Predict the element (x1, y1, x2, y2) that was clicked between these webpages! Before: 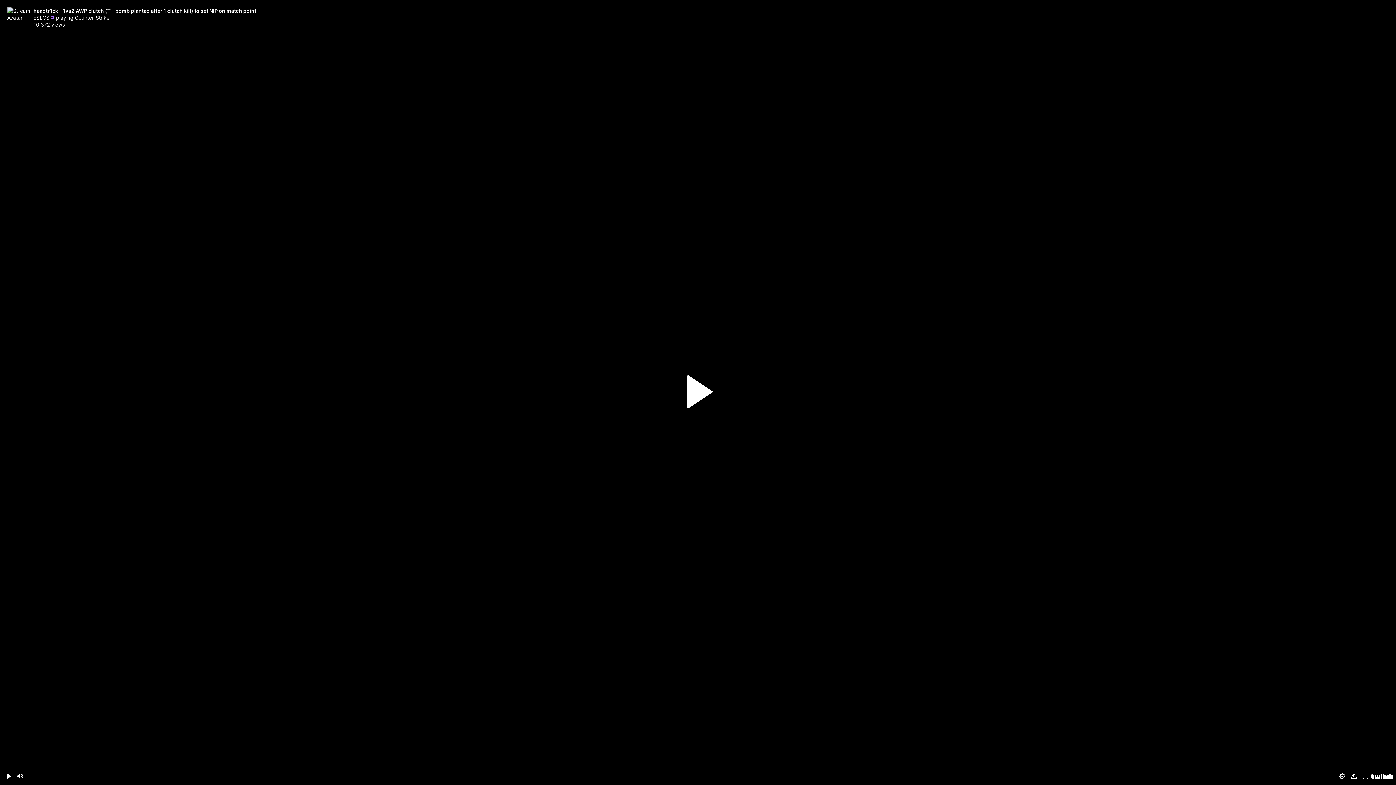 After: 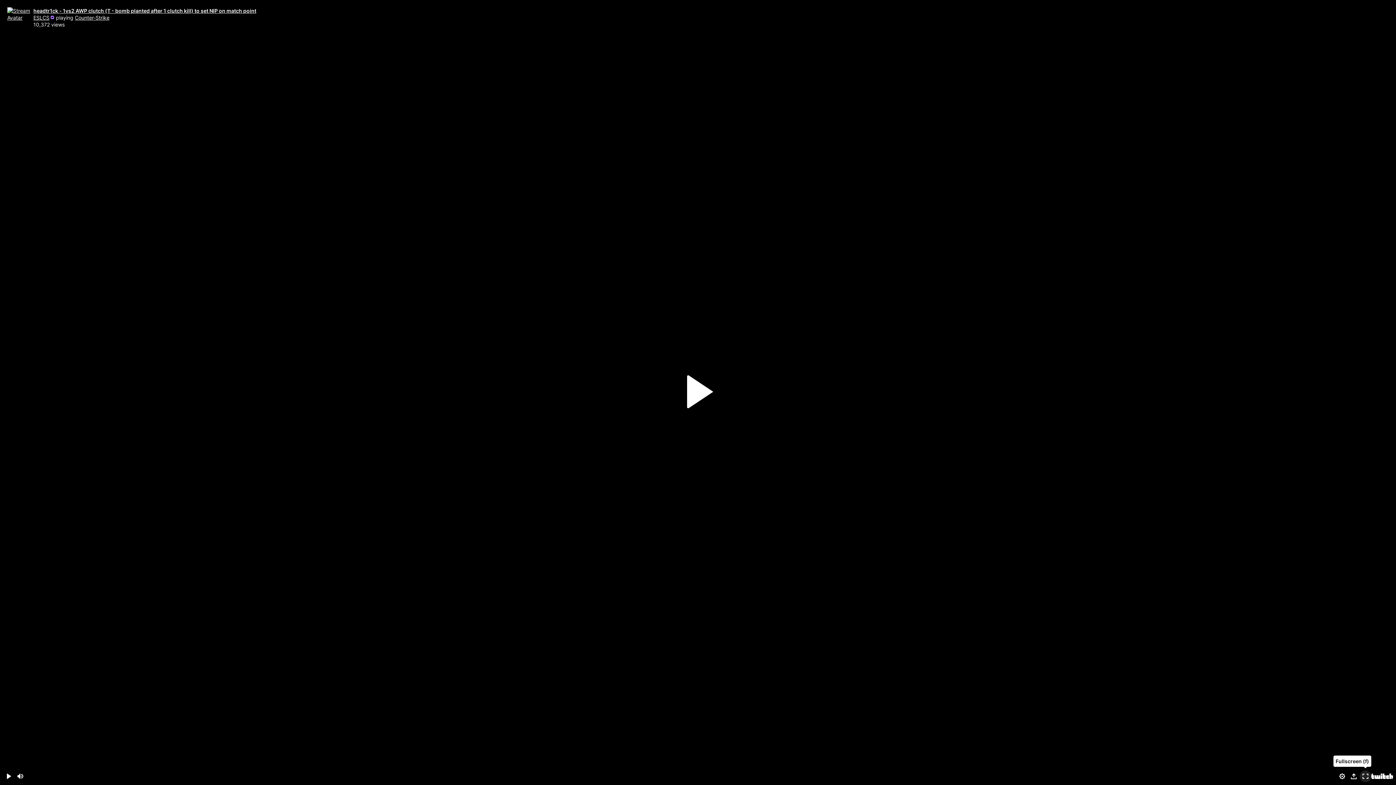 Action: label: Fullscreen (f) bbox: (1360, 770, 1371, 782)